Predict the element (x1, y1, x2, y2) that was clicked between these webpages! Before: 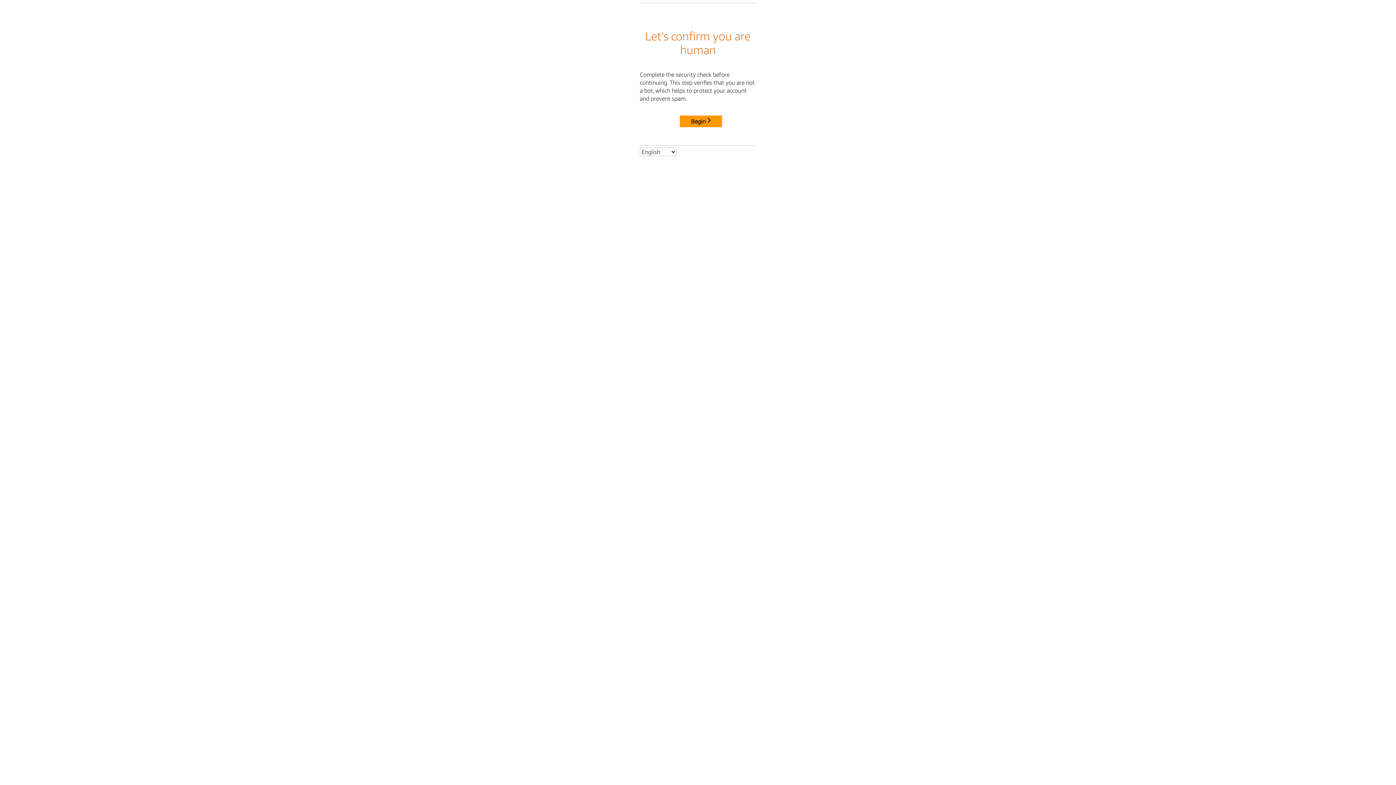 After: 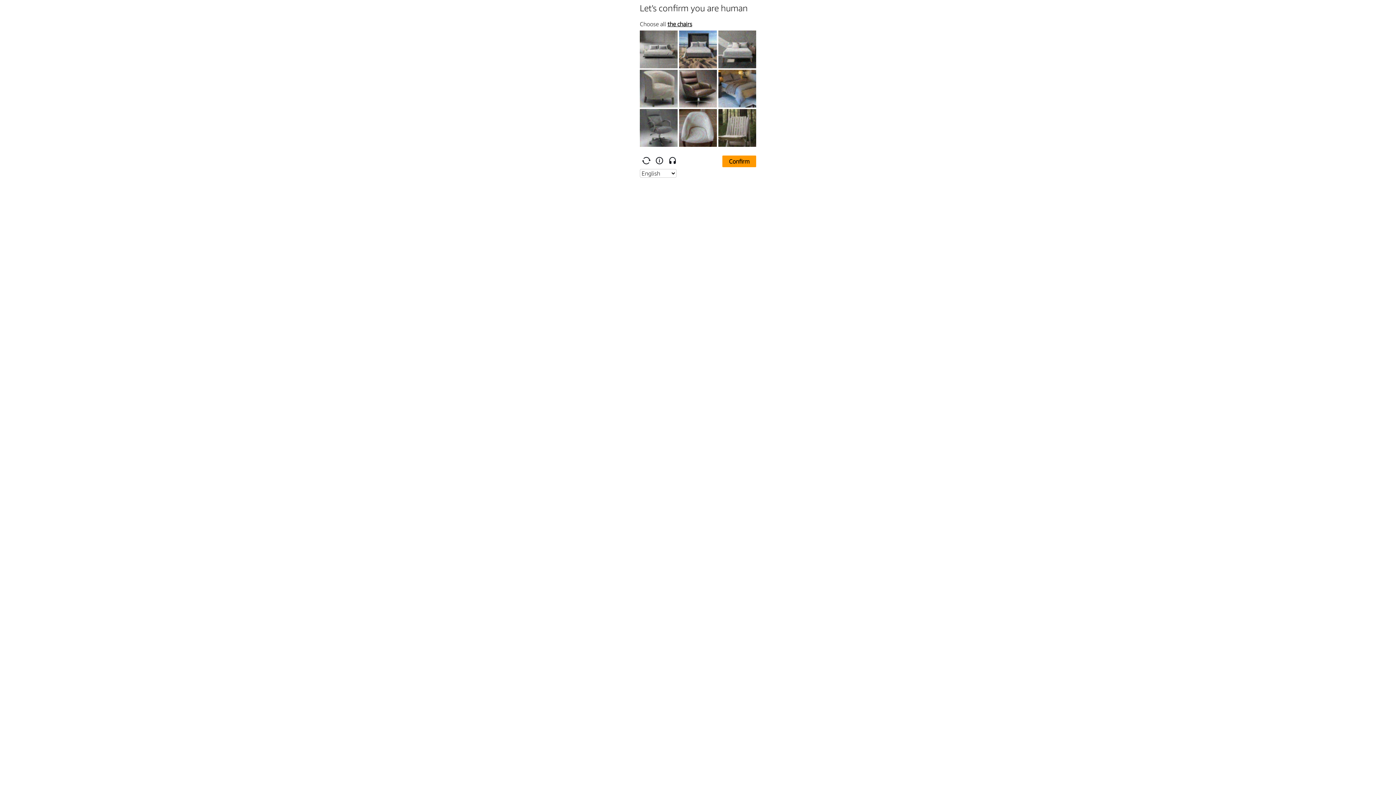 Action: bbox: (680, 115, 722, 127) label: Begin